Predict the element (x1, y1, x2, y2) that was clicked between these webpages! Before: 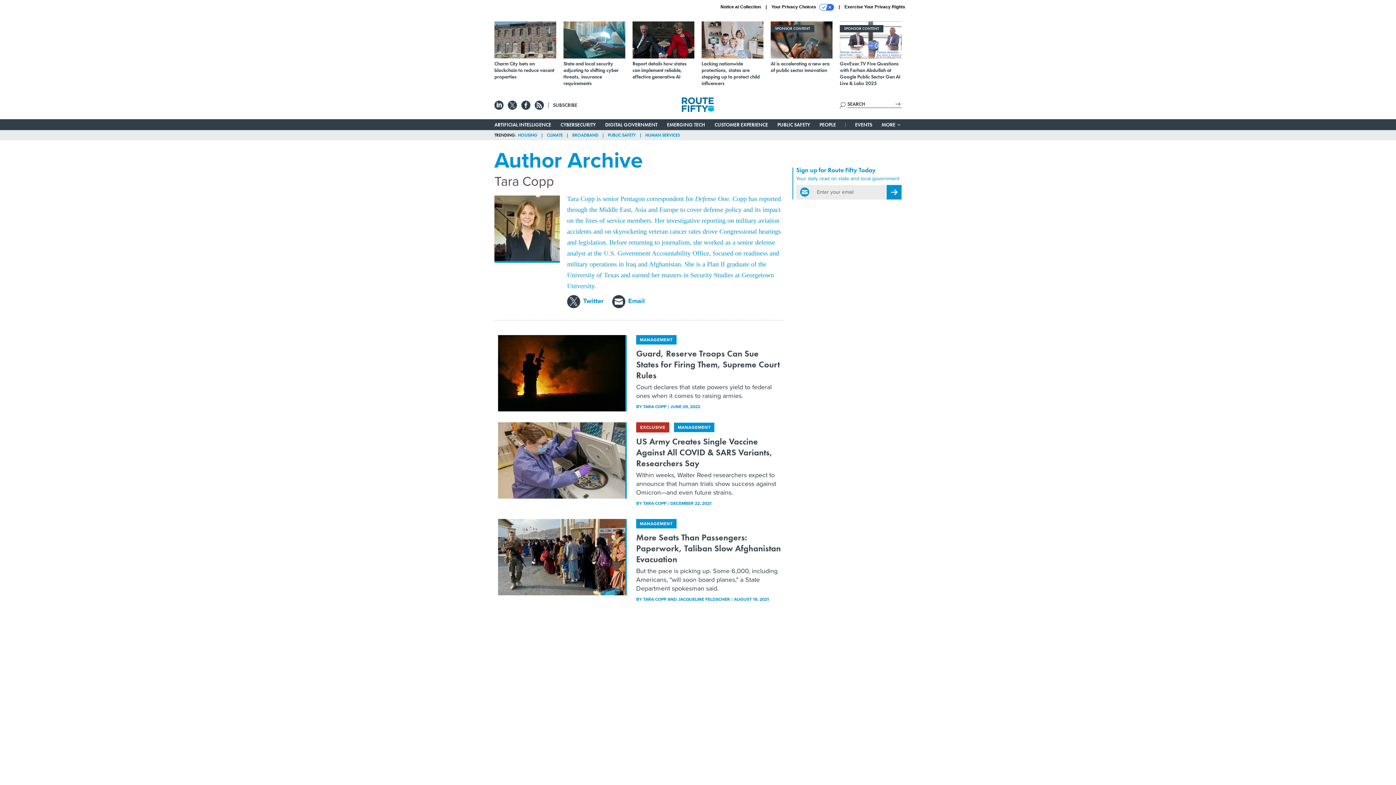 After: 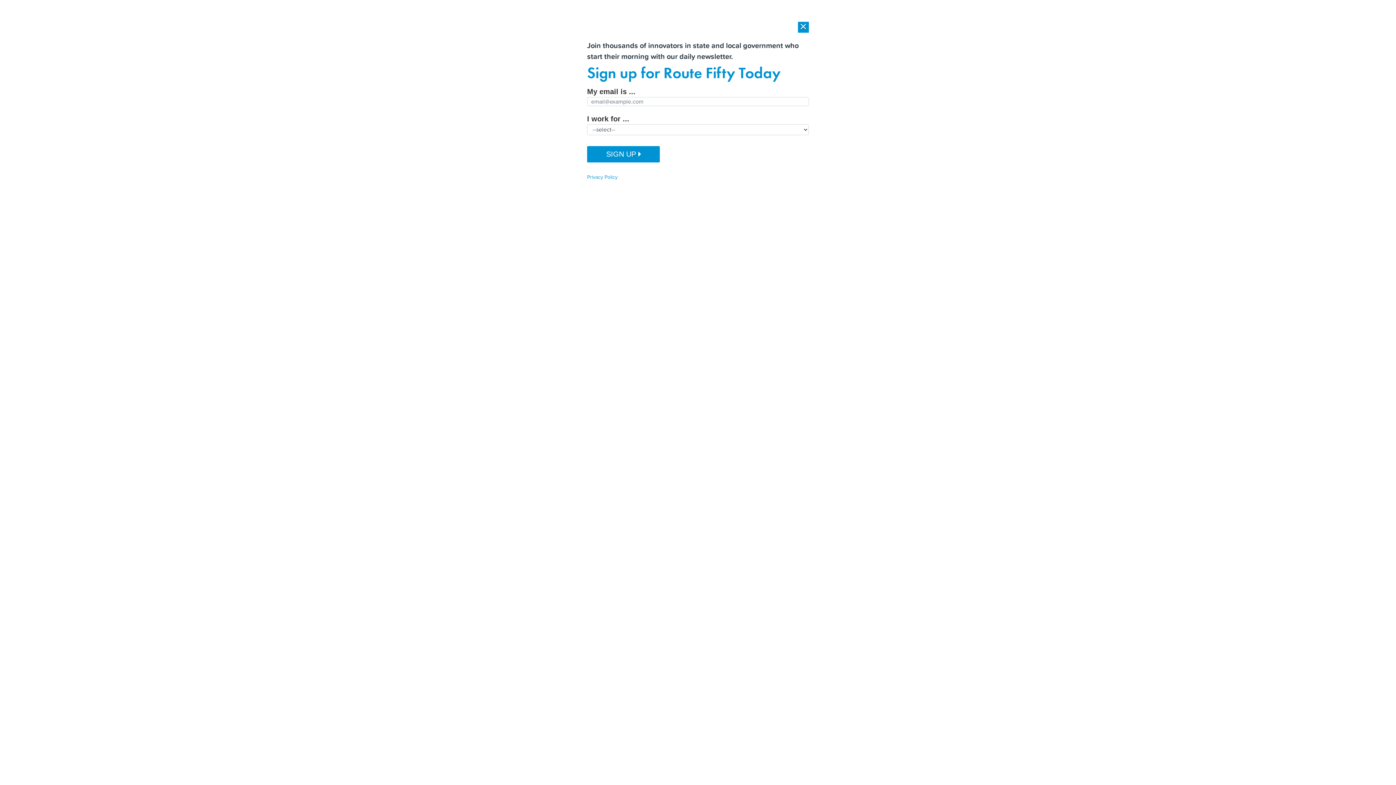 Action: bbox: (777, 121, 810, 127) label: PUBLIC SAFETY